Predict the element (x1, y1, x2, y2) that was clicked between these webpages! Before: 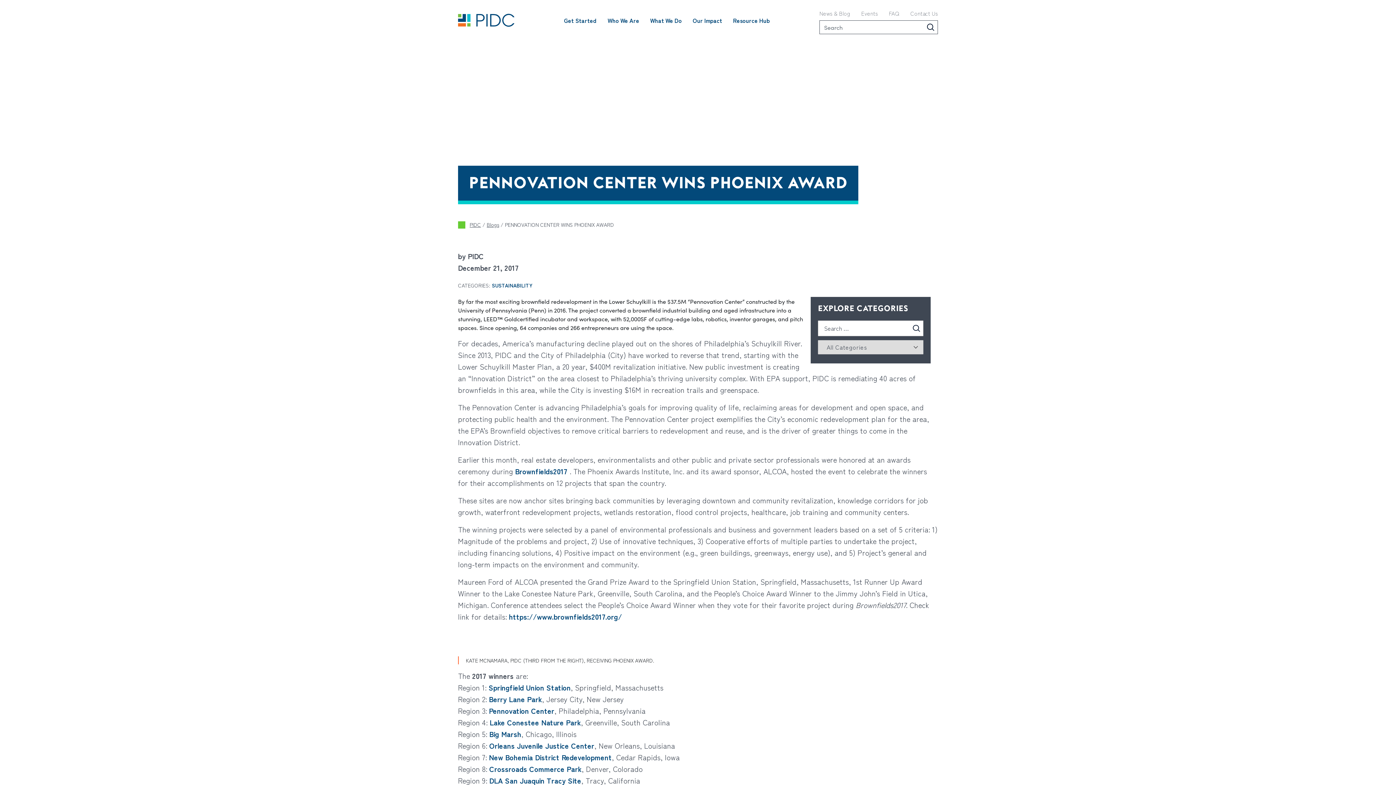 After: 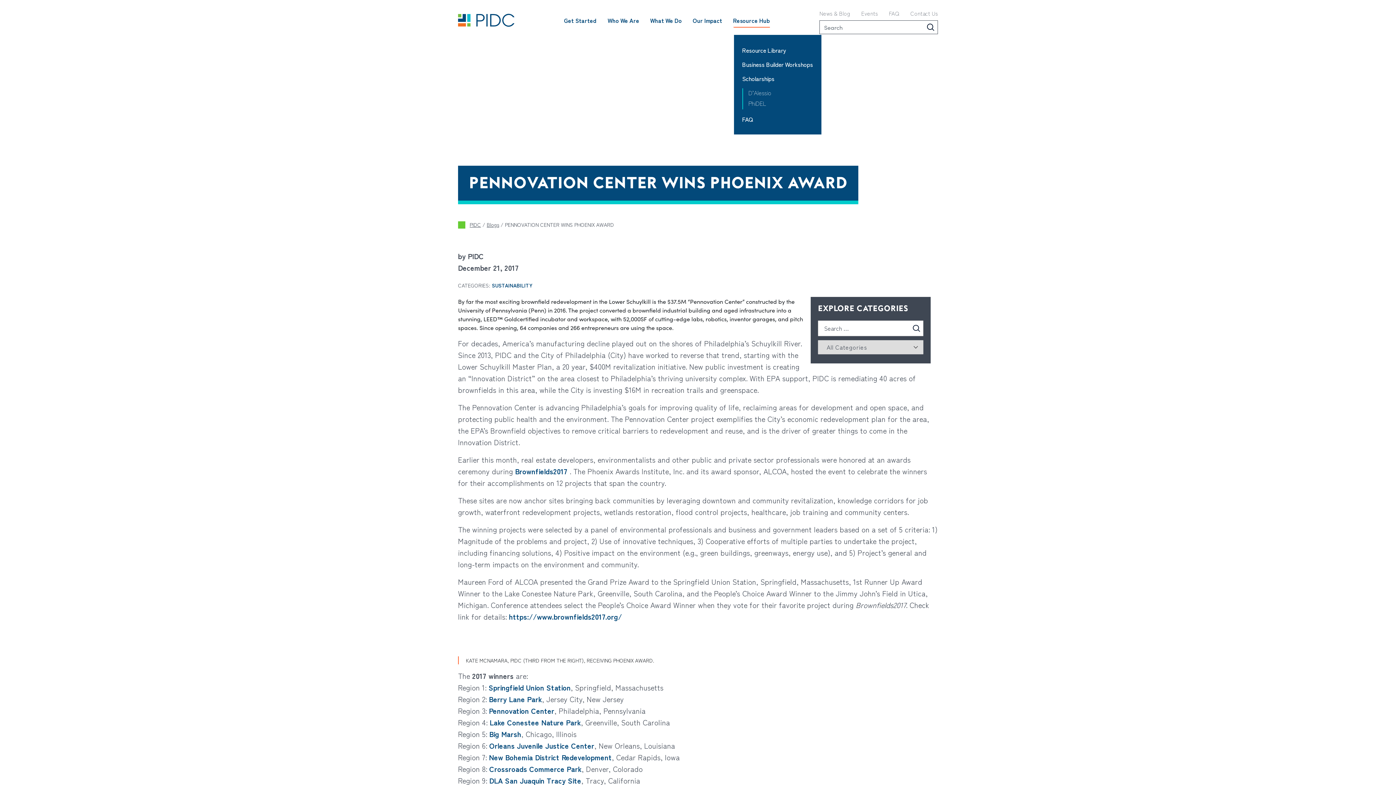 Action: label: Resource Hub bbox: (733, 13, 770, 34)